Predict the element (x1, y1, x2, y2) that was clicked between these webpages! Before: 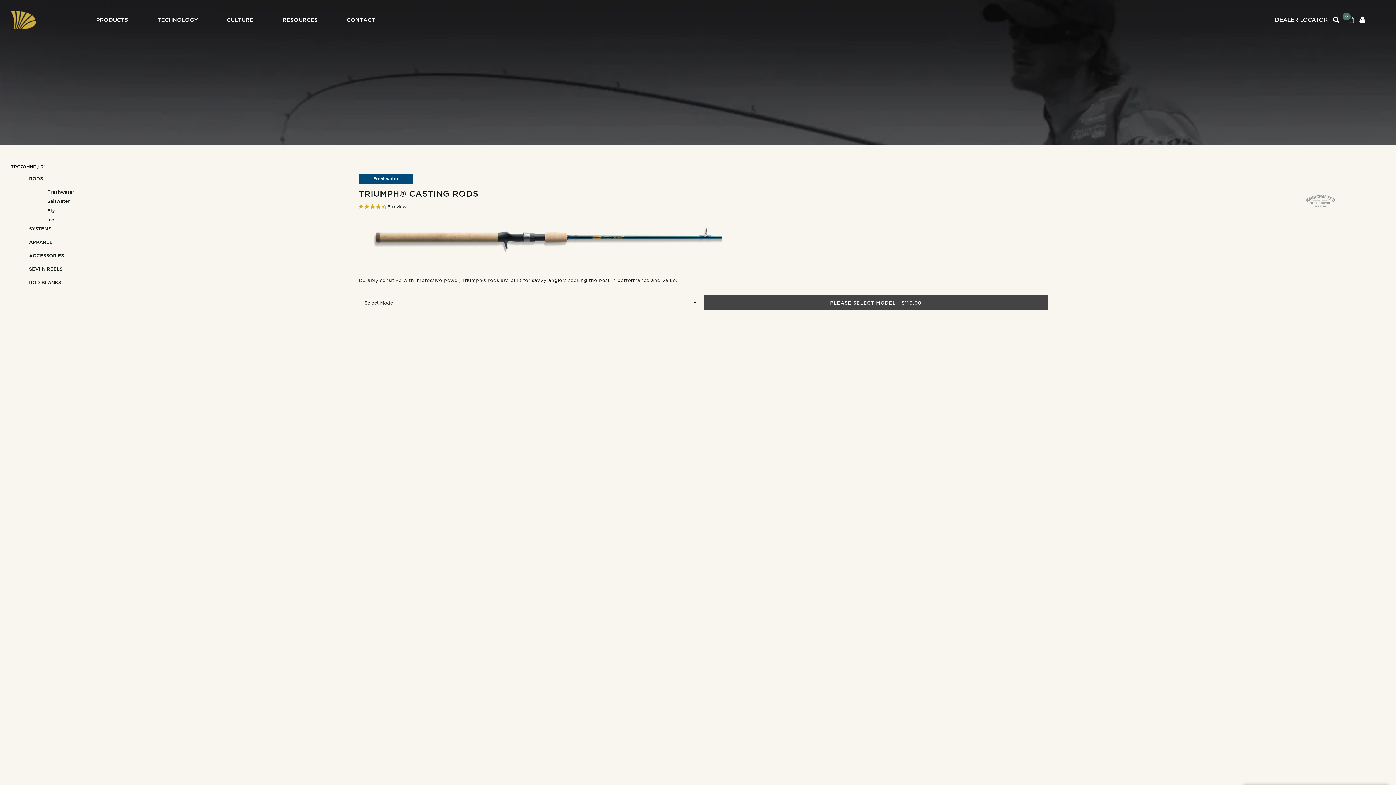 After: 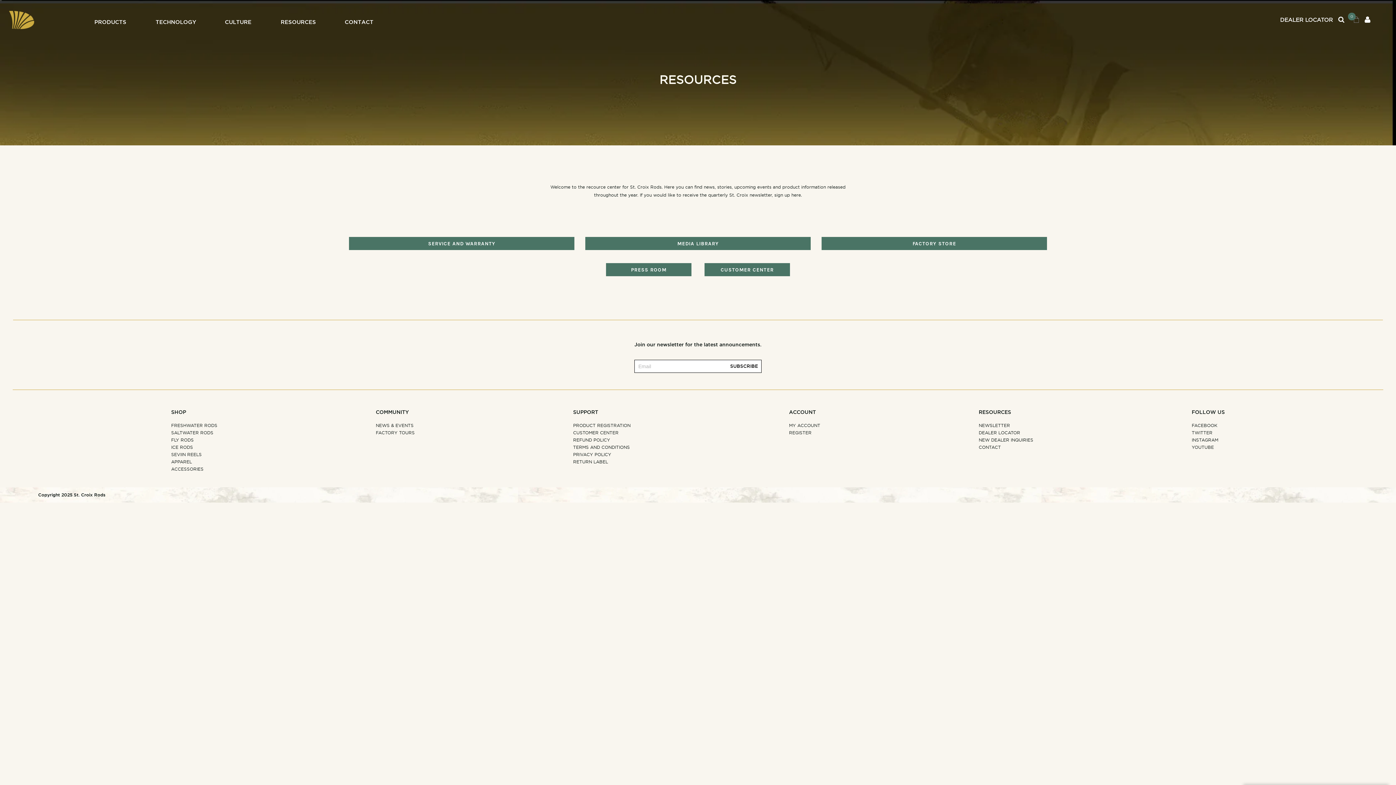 Action: label: RESOURCES bbox: (282, 16, 317, 22)